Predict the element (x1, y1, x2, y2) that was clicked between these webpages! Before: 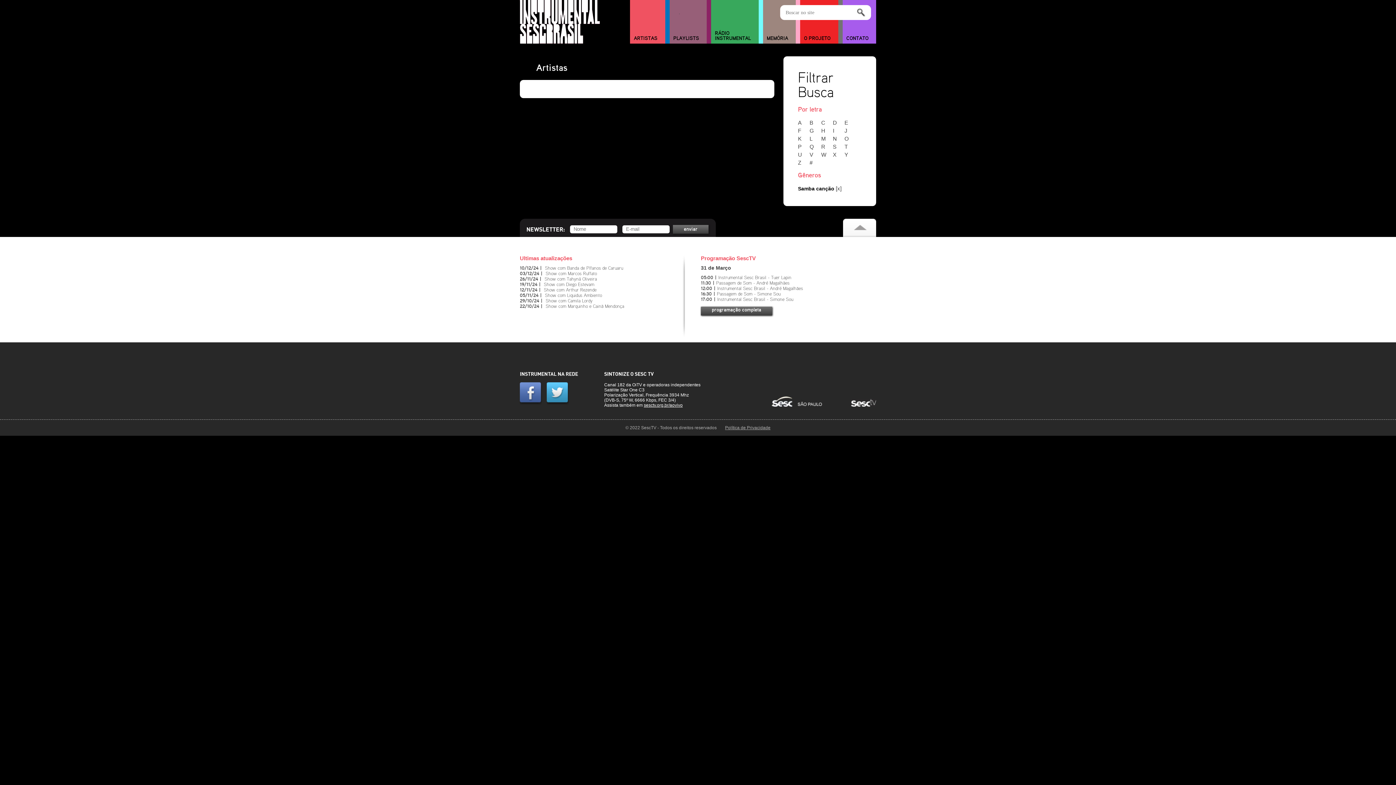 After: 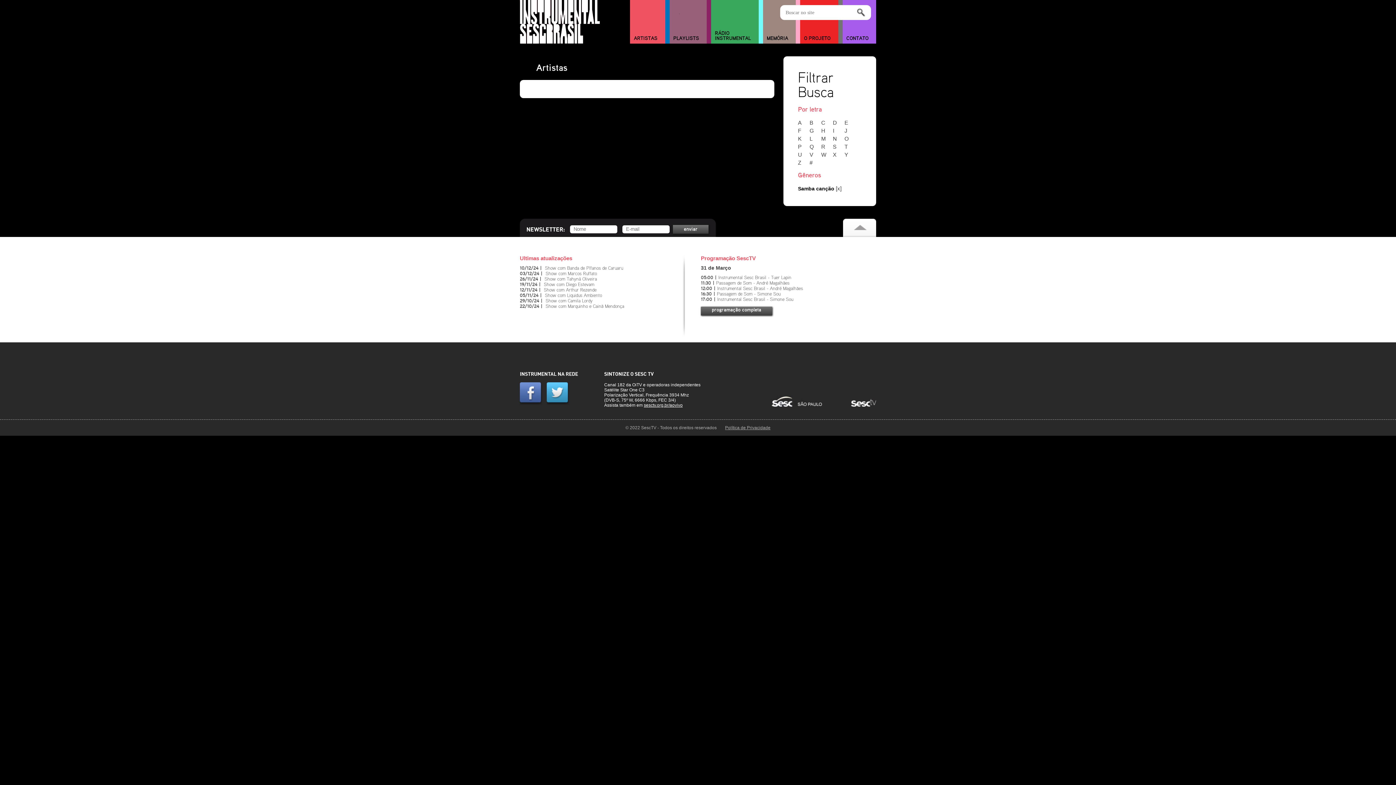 Action: bbox: (798, 159, 808, 165) label: Z